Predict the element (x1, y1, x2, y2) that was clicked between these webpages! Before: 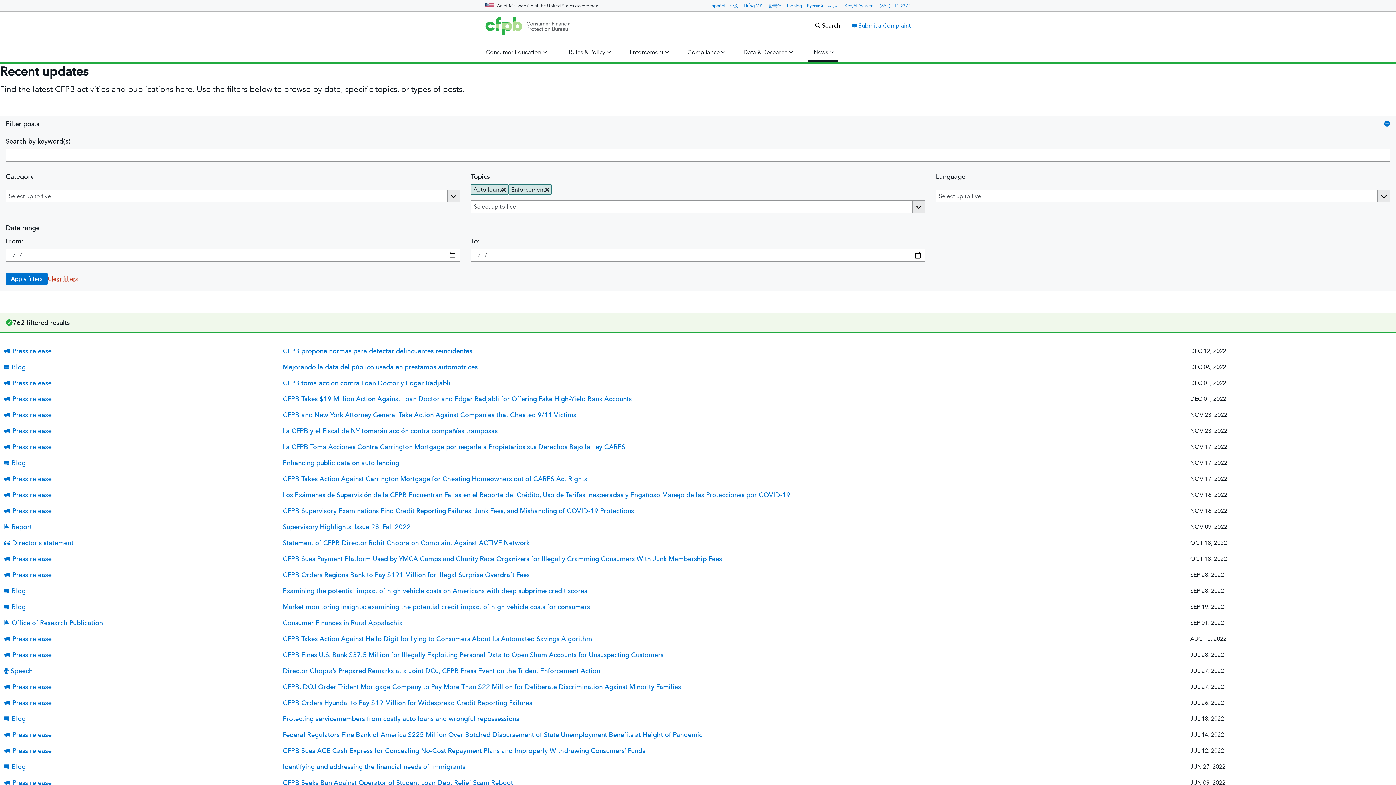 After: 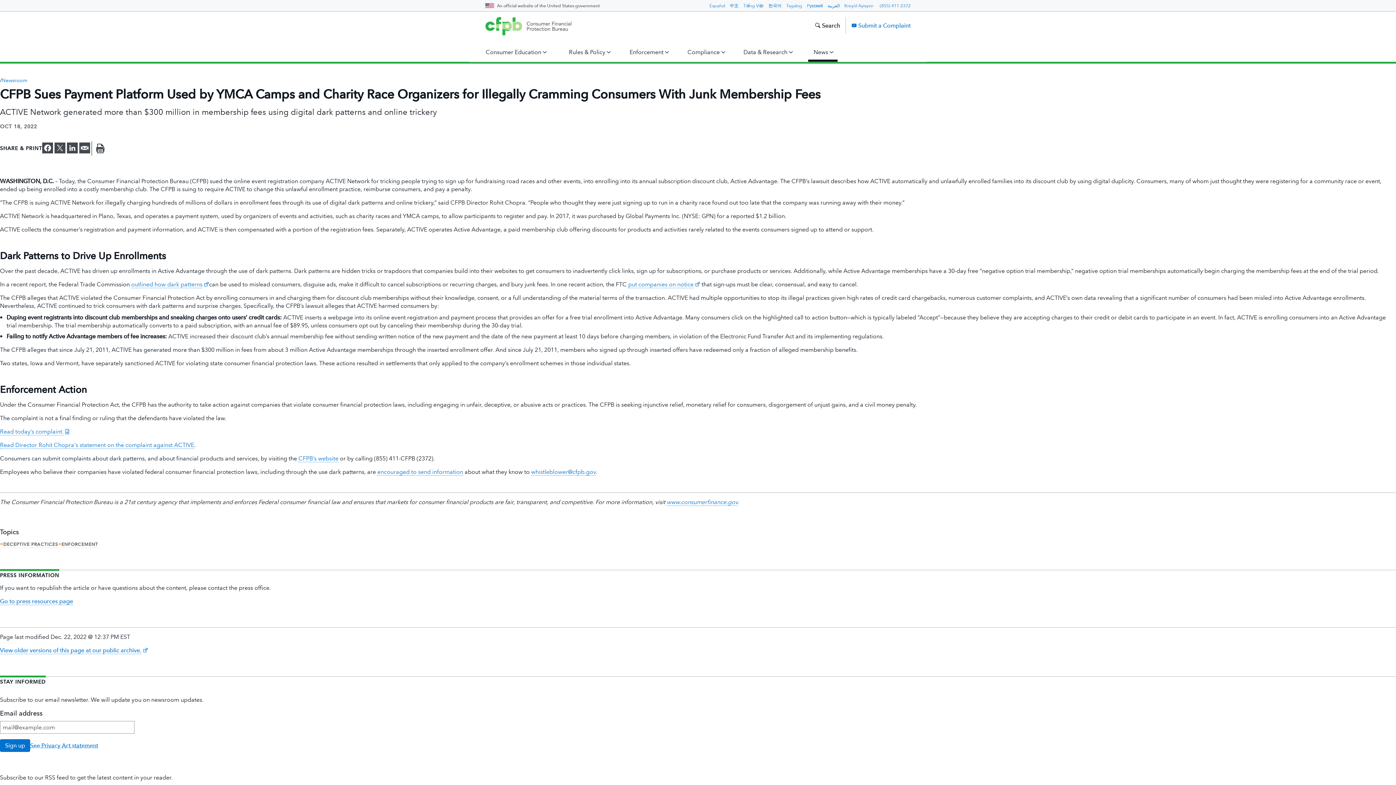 Action: bbox: (282, 556, 722, 562) label: CFPB Sues Payment Platform Used by YMCA Camps and Charity Race Organizers for Illegally Cramming Consumers With Junk Membership Fees